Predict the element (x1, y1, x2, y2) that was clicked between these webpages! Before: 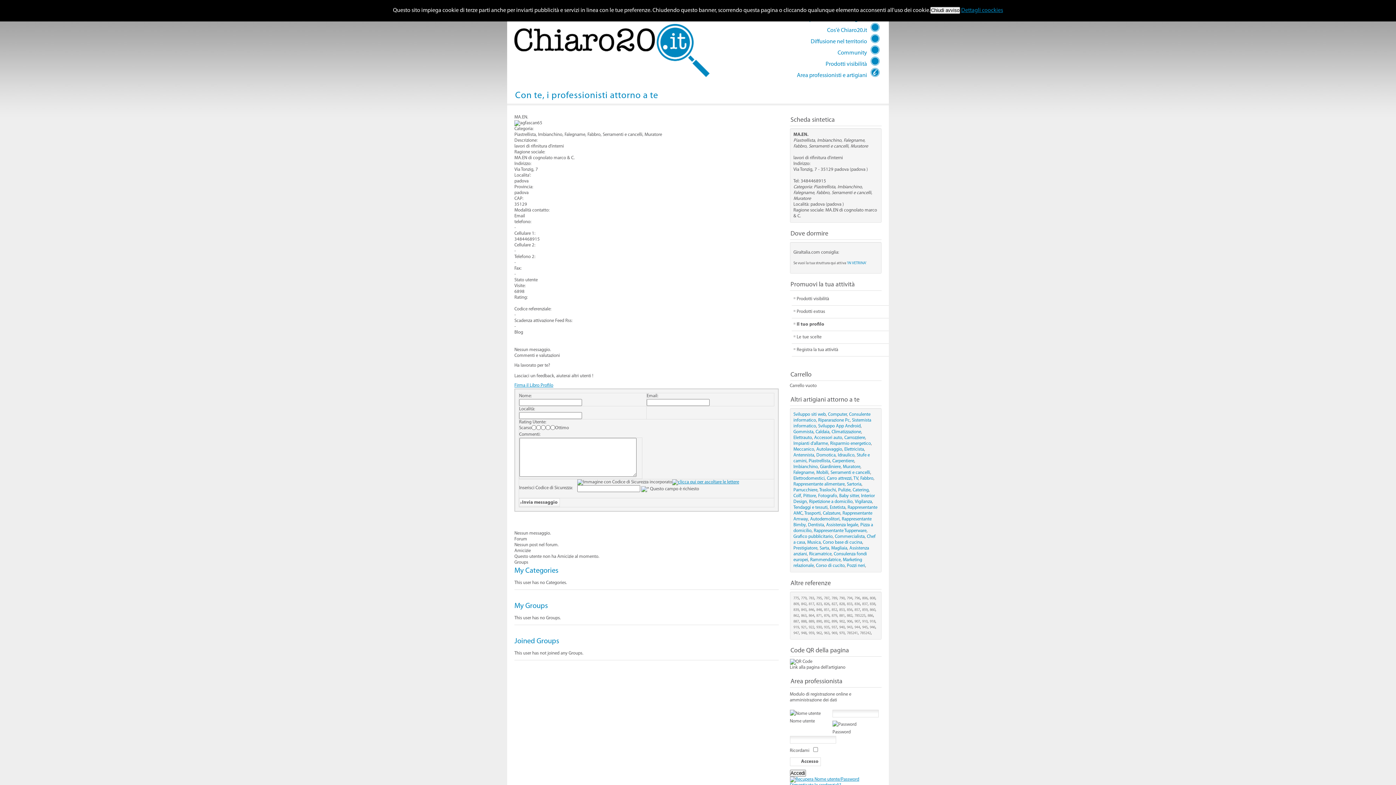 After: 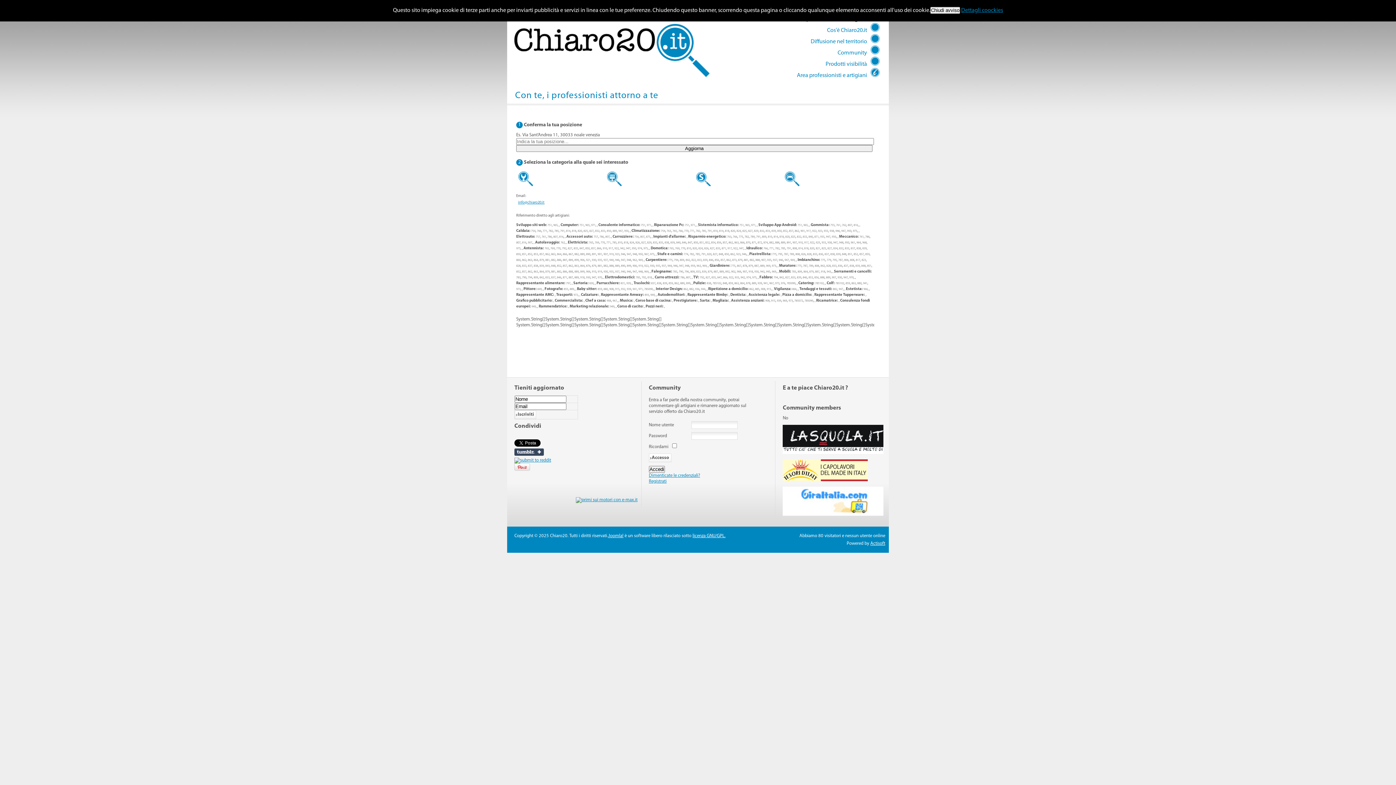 Action: bbox: (823, 511, 840, 516) label: Calzature